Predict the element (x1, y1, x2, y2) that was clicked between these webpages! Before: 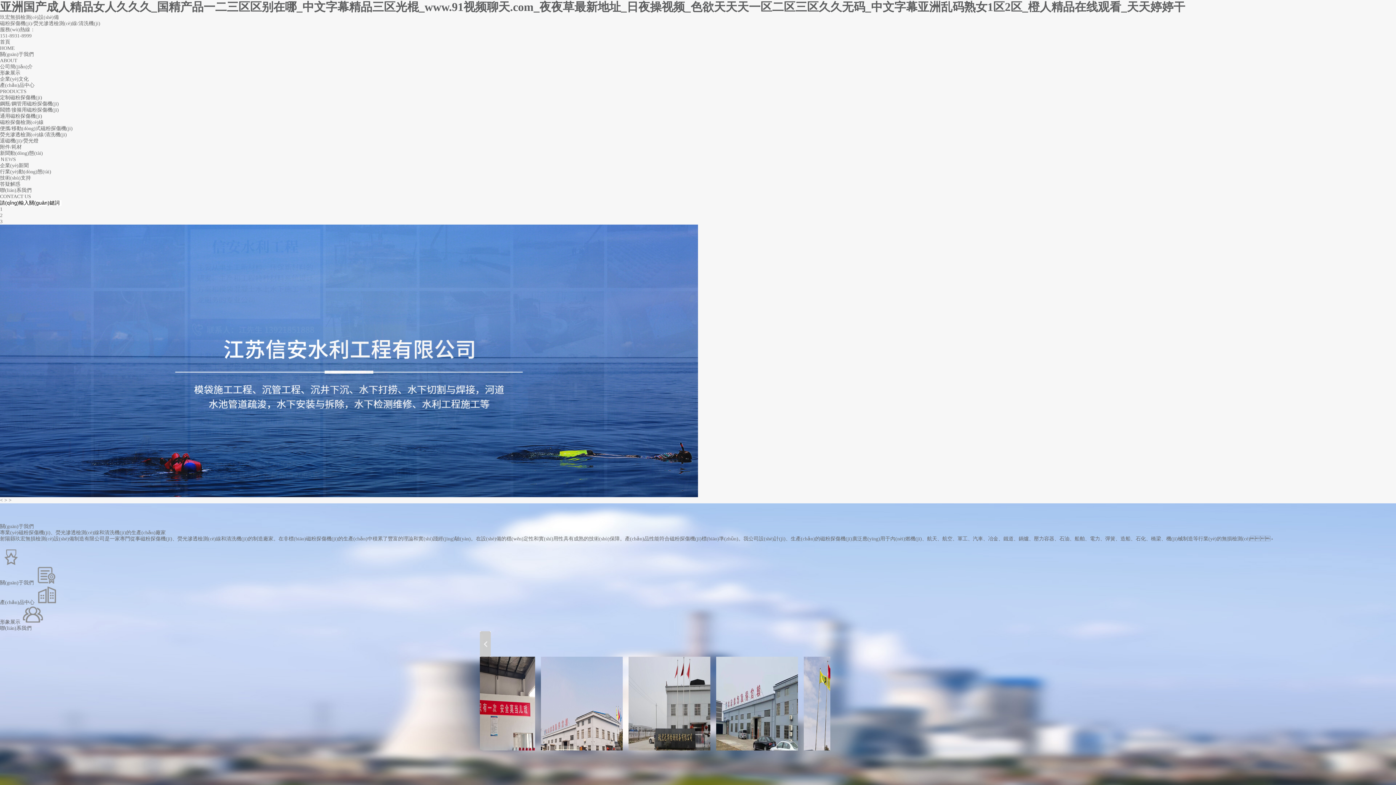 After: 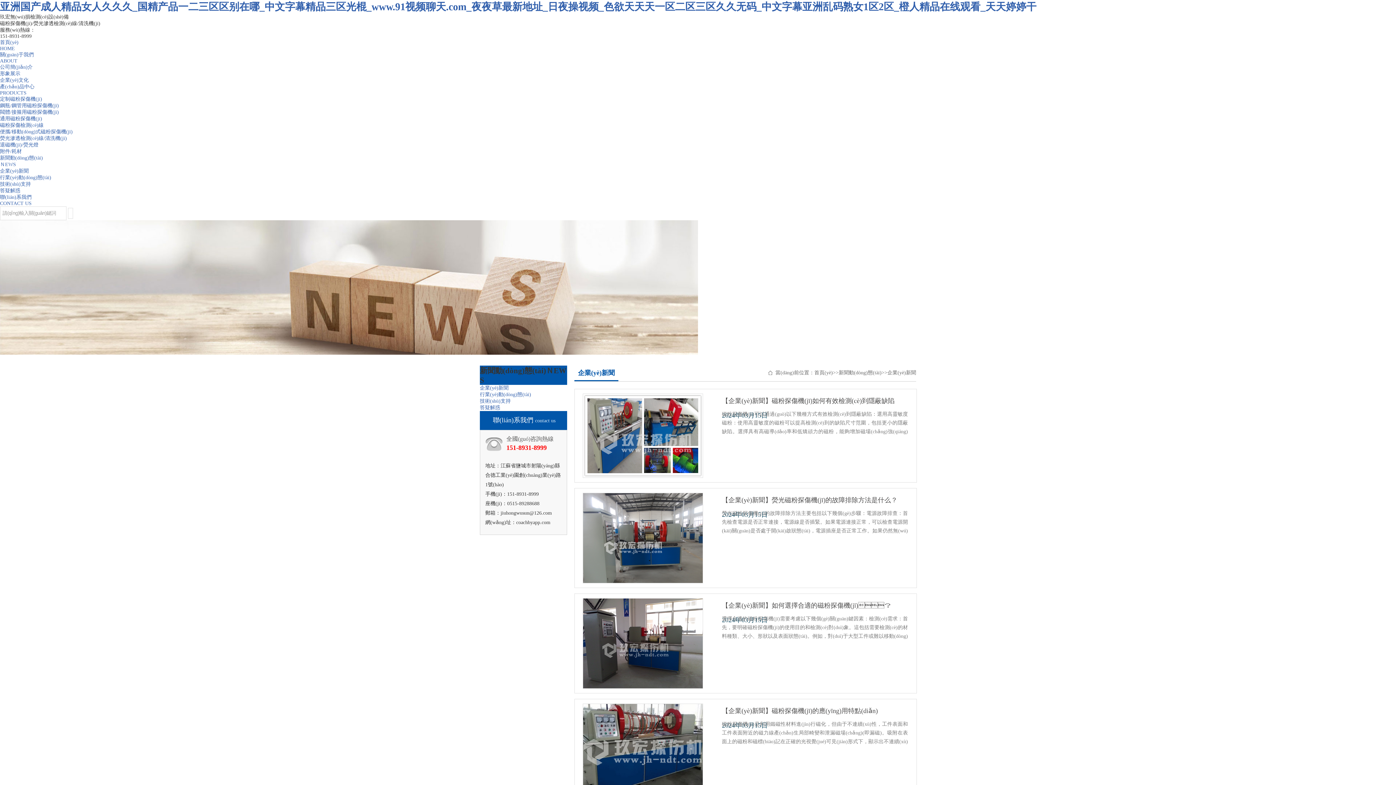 Action: bbox: (0, 162, 28, 168) label: 企業(yè)新聞